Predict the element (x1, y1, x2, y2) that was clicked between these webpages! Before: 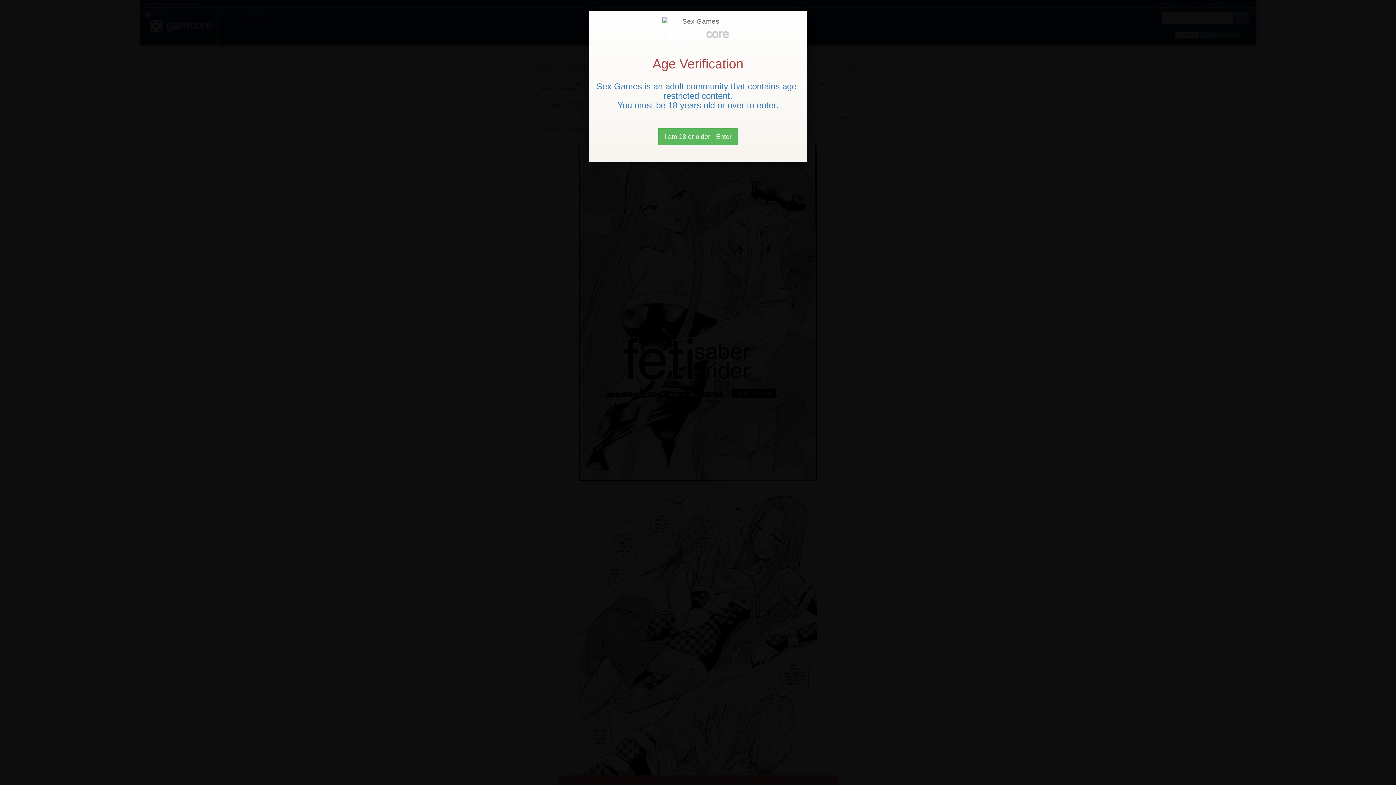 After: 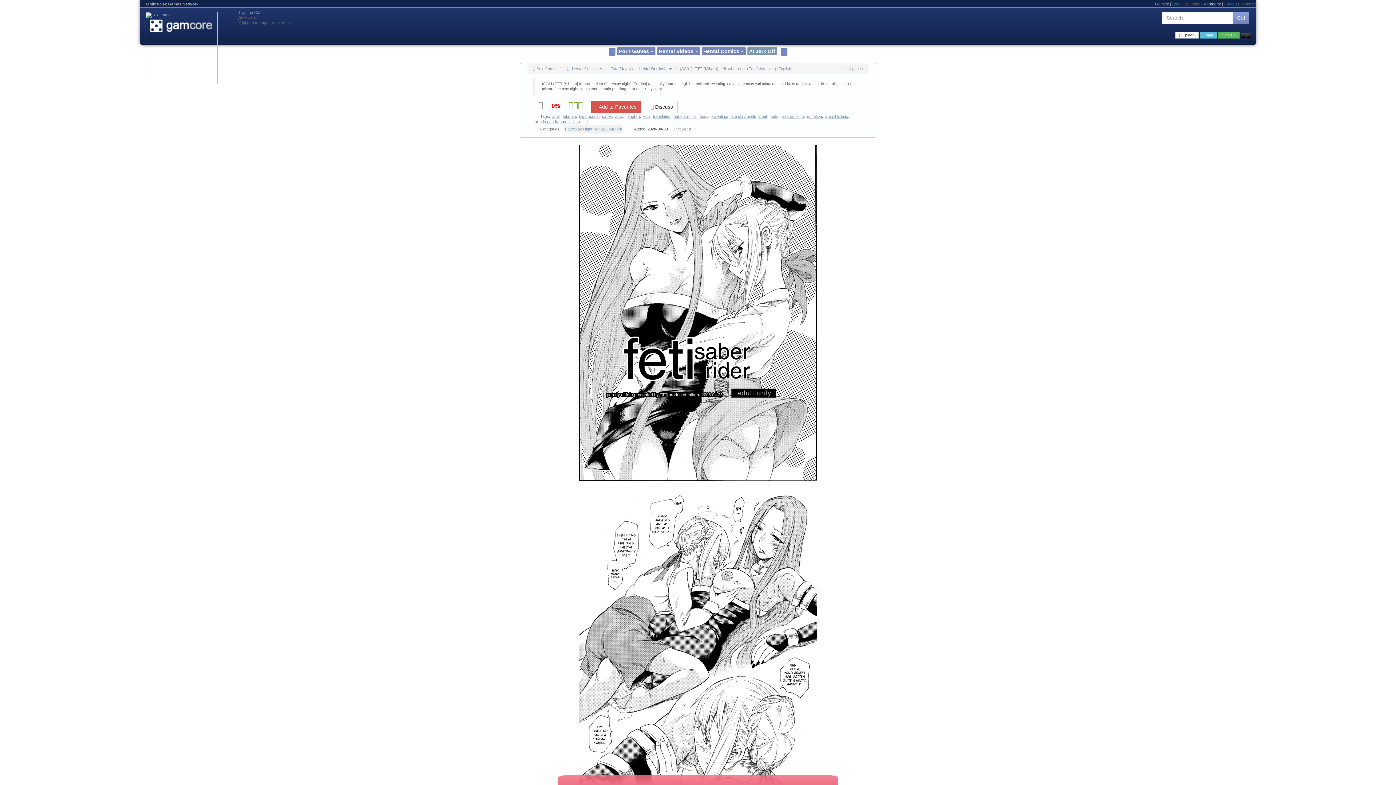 Action: bbox: (658, 128, 738, 145) label: Close